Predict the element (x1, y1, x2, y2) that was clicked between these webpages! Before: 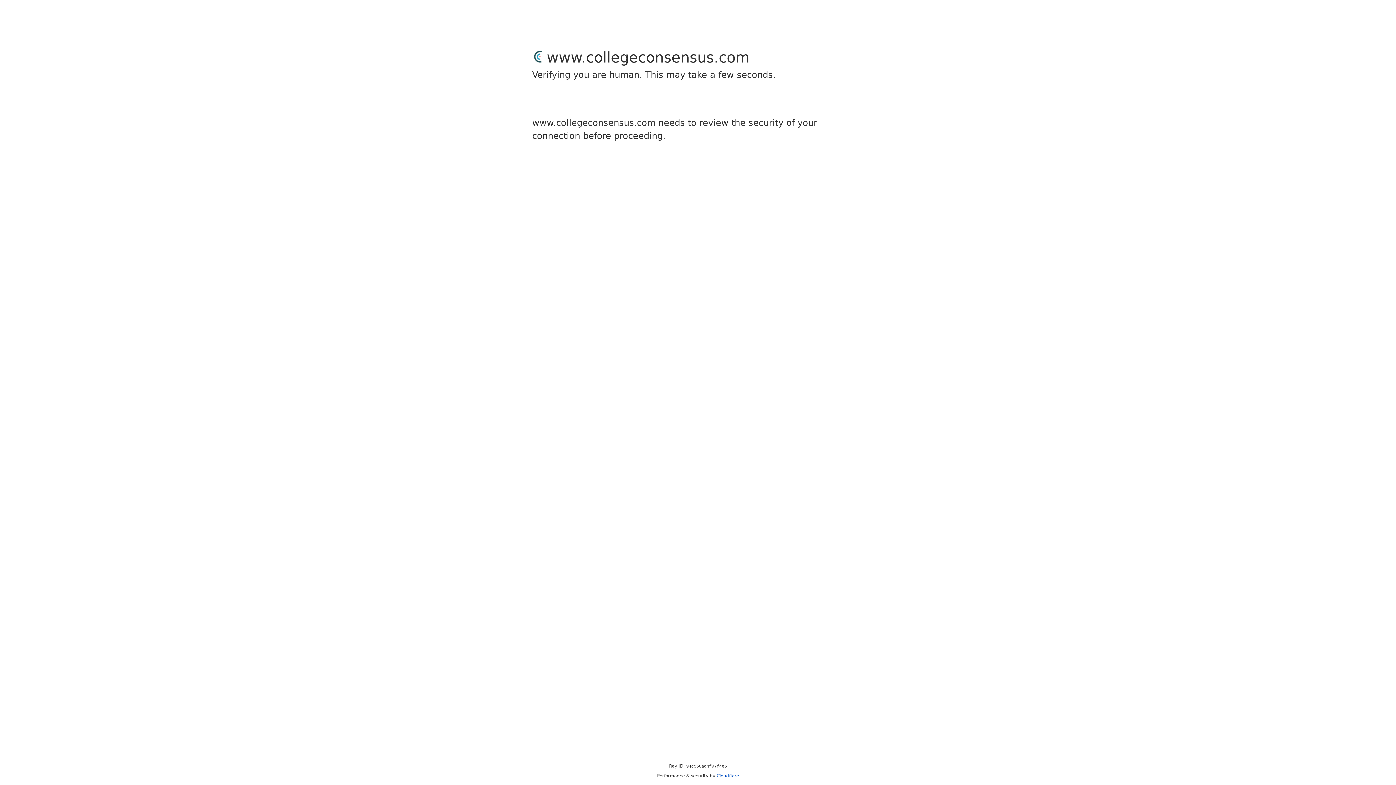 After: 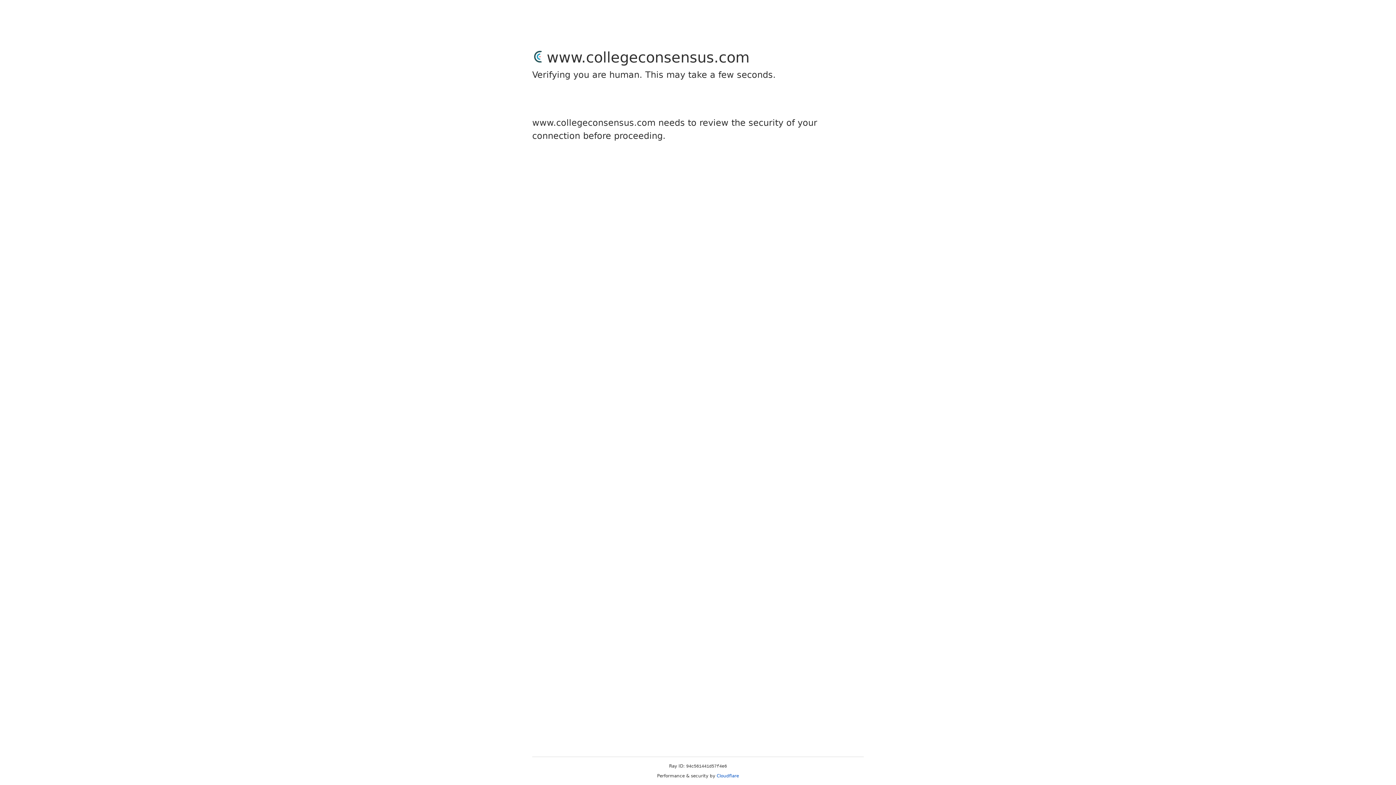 Action: label: Cloudflare bbox: (716, 773, 739, 778)